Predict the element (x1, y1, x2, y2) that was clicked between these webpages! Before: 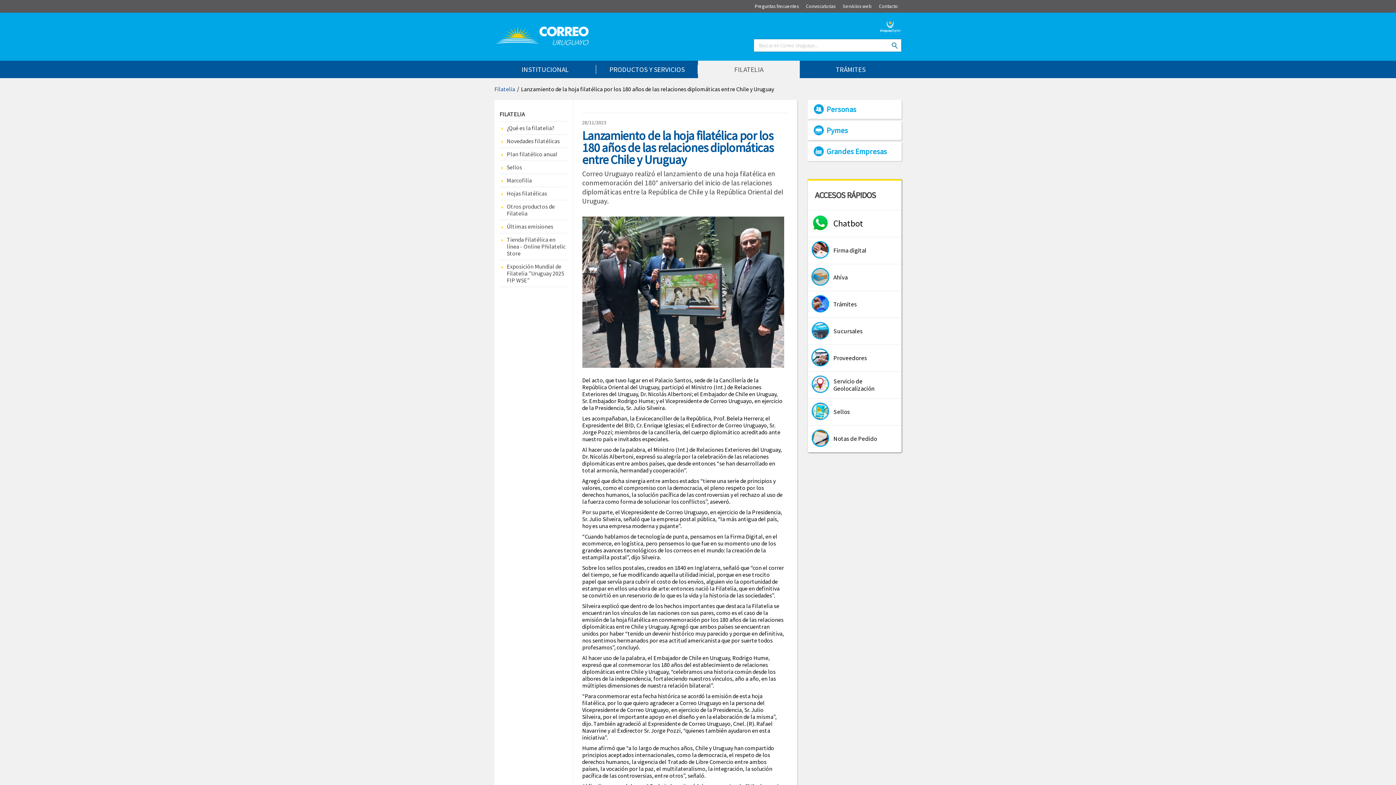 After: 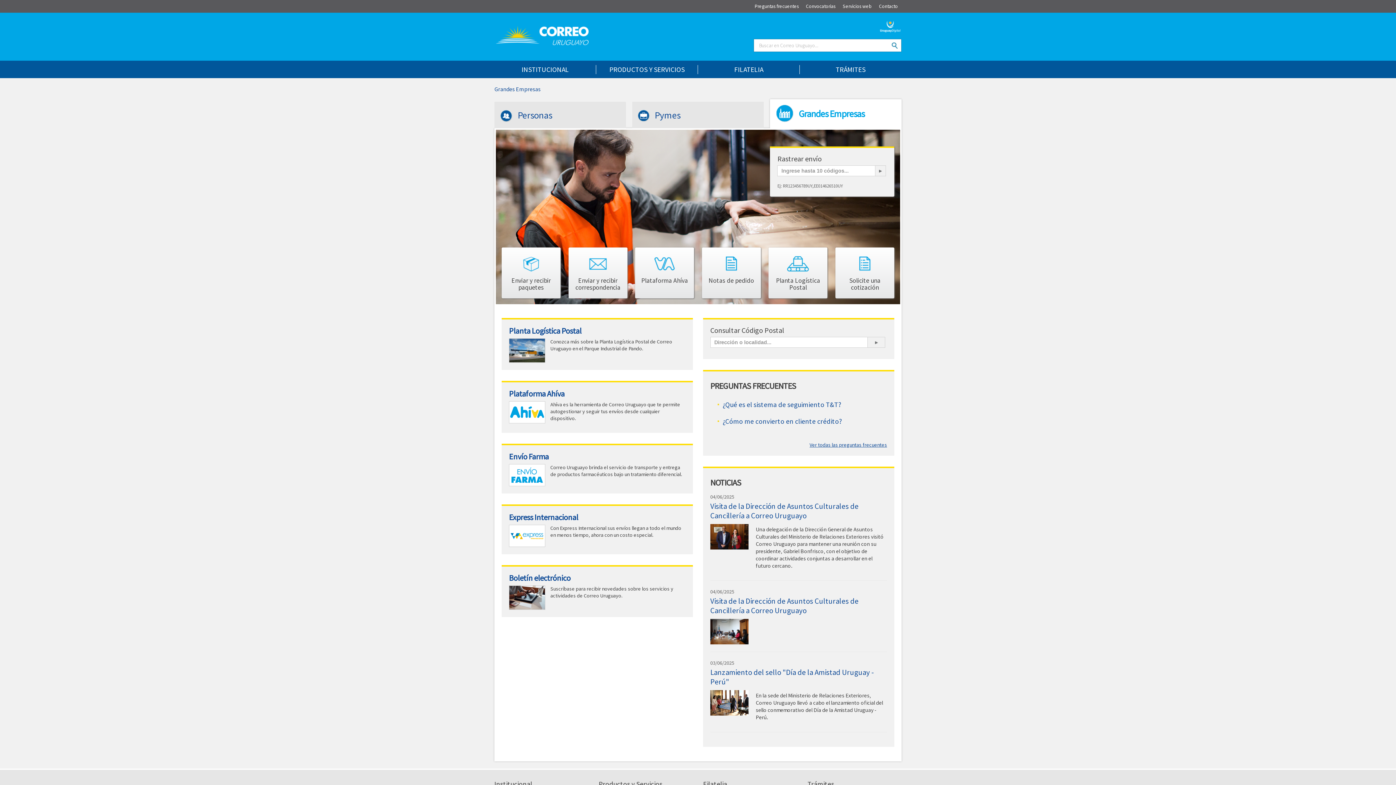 Action: bbox: (807, 142, 901, 161) label: Grandes Empresas